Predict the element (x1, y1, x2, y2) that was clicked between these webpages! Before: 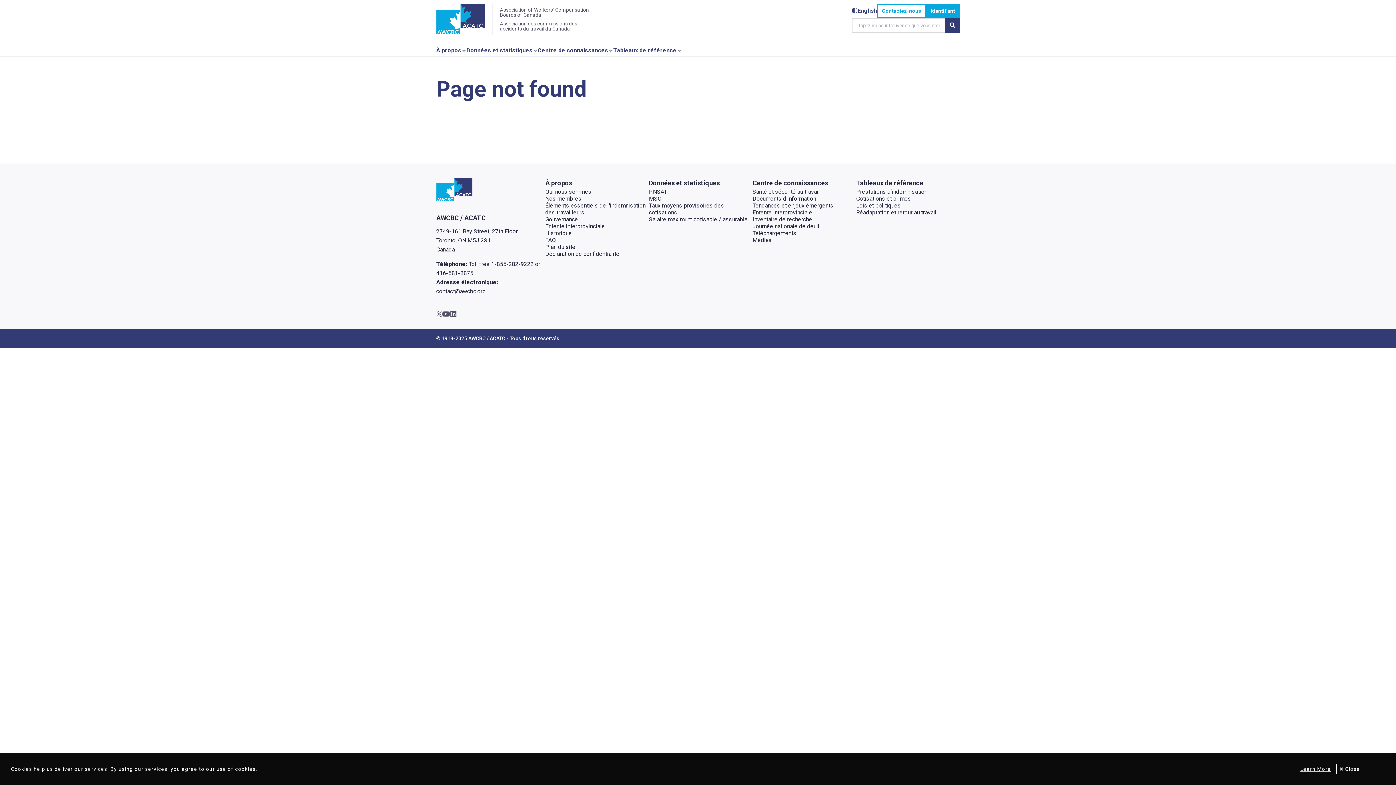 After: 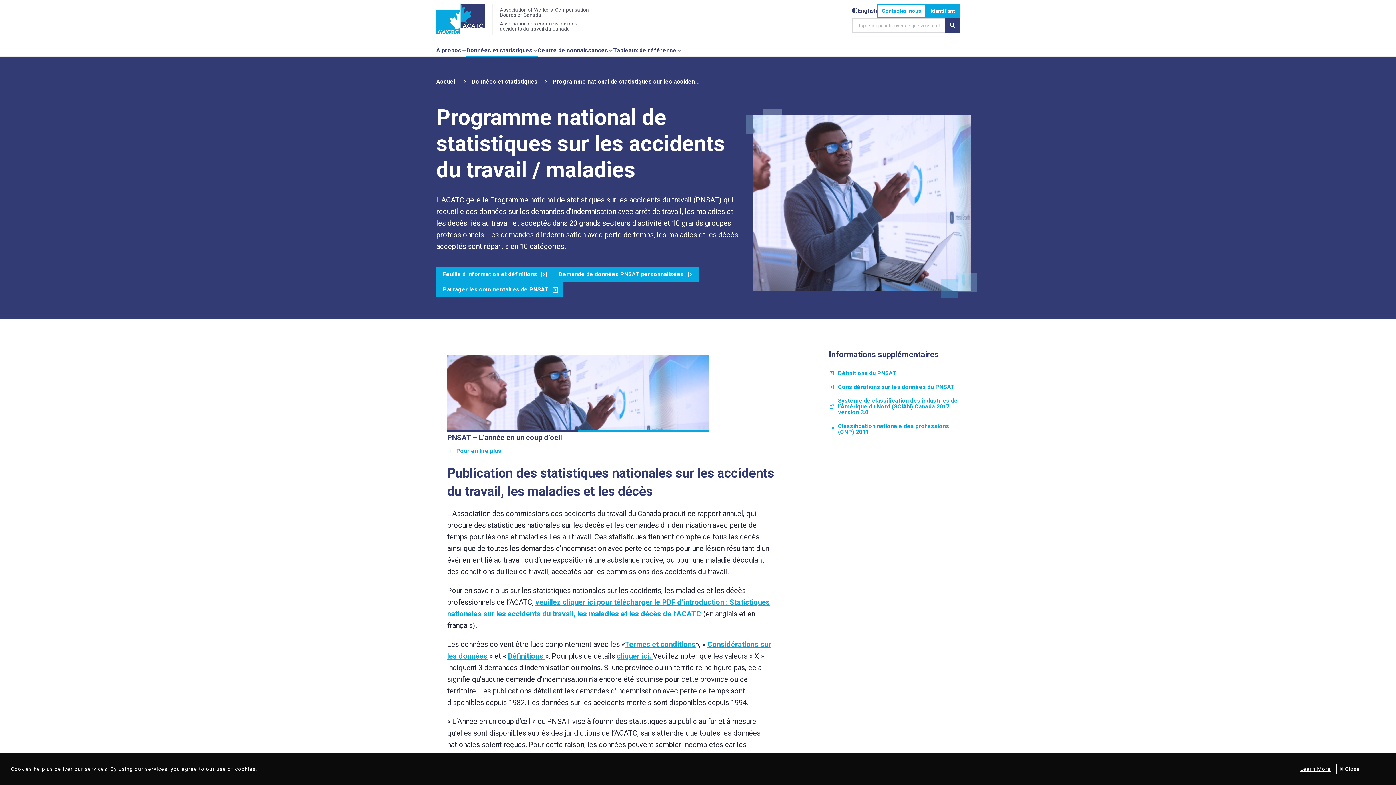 Action: label: PNSAT bbox: (649, 188, 667, 195)